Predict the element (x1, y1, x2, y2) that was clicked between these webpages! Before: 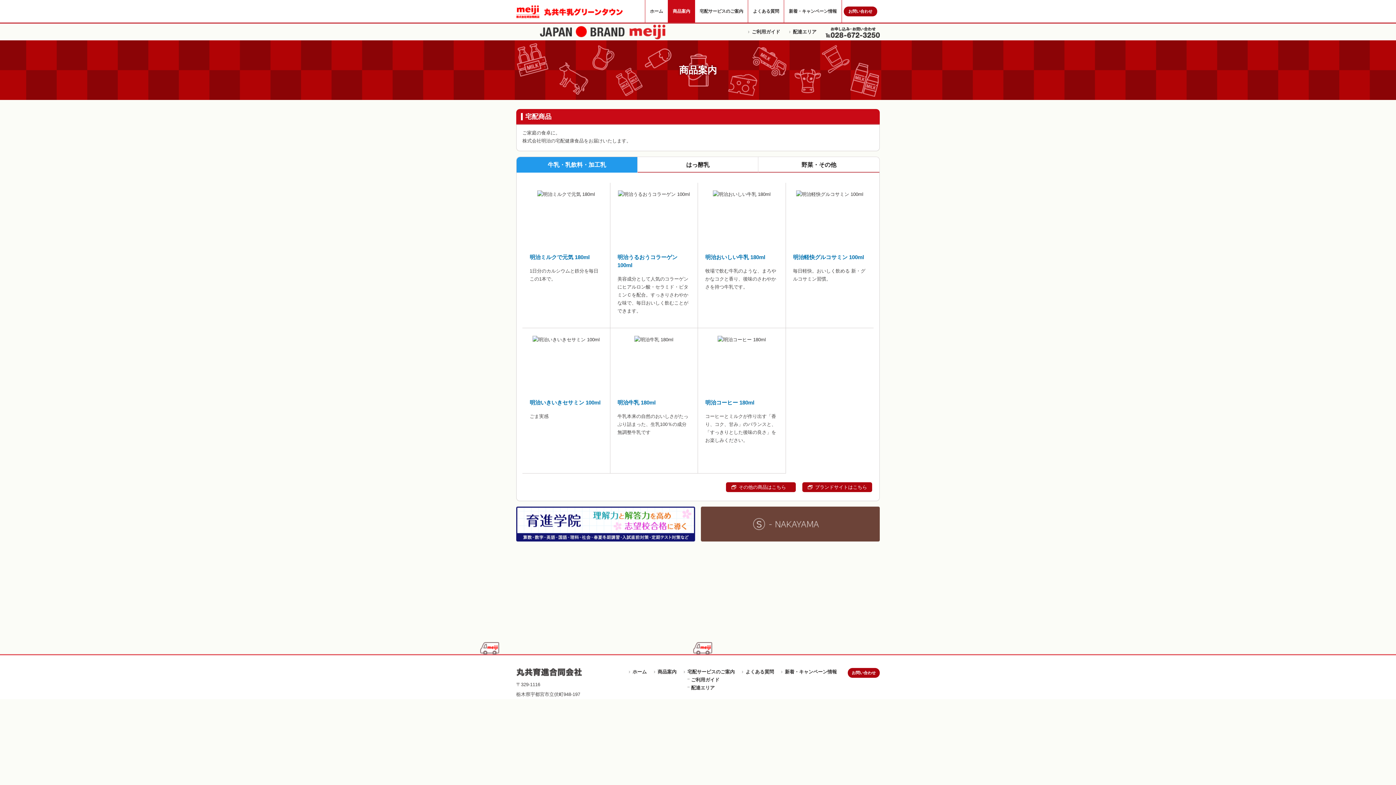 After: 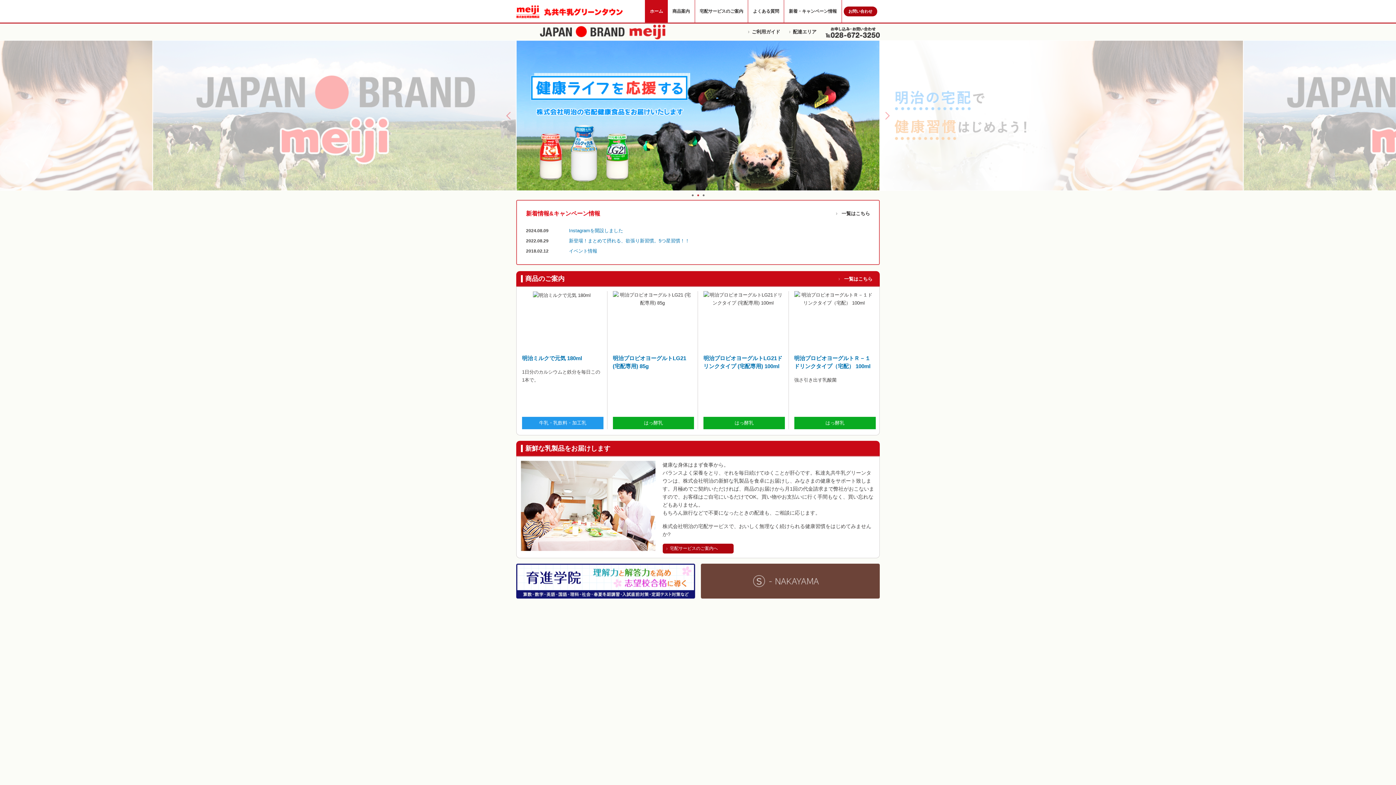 Action: bbox: (645, 0, 668, 22) label: ホーム